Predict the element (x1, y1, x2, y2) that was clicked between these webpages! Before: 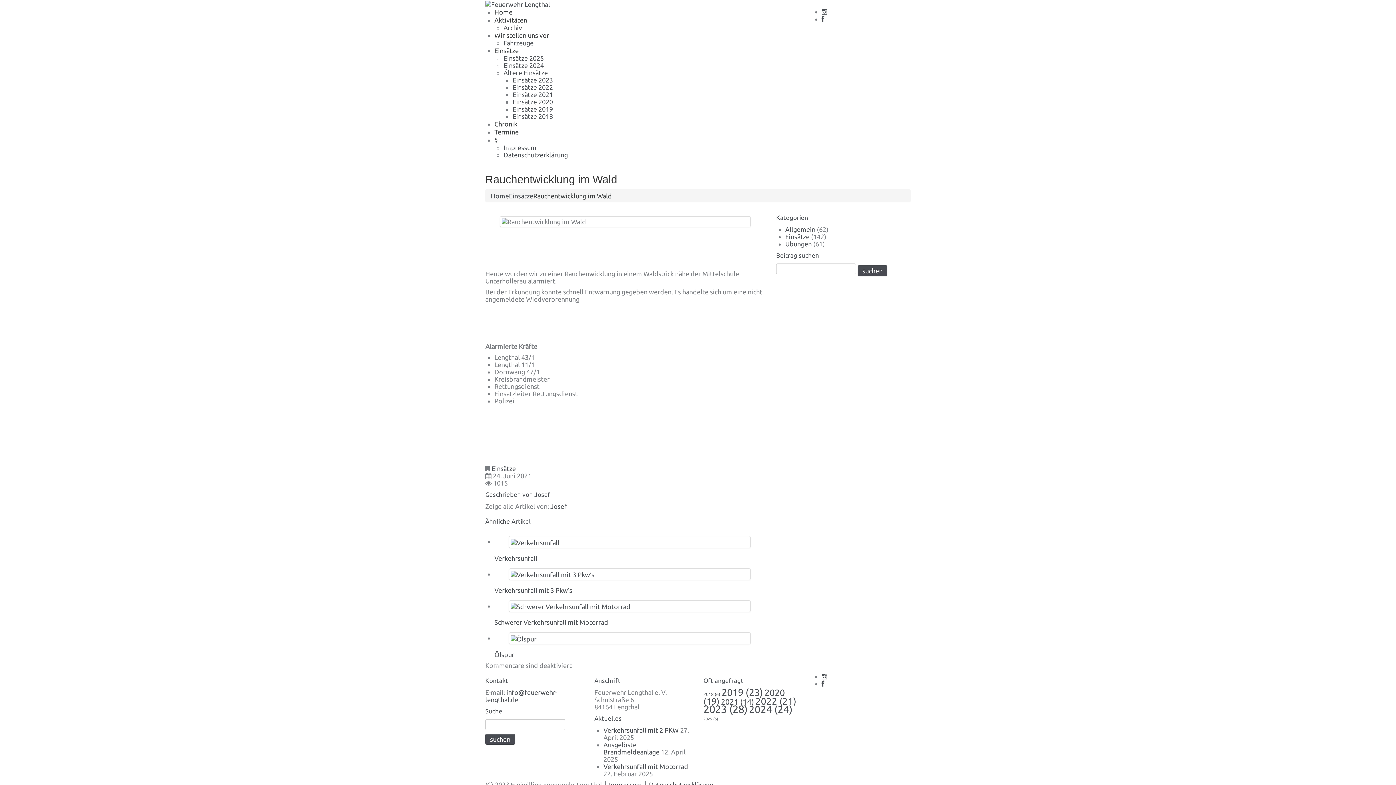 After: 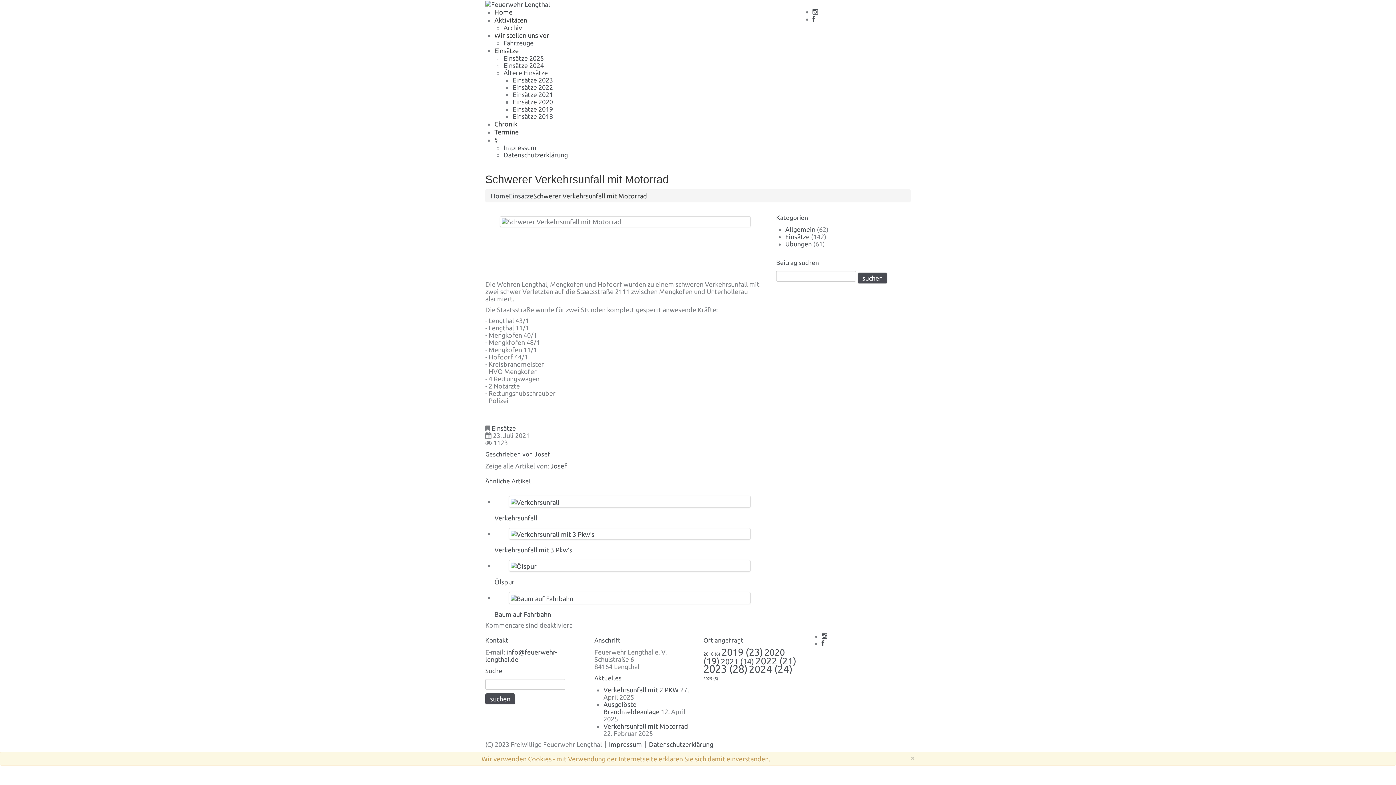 Action: label: Schwerer Verkehrsunfall mit Motorrad bbox: (494, 619, 608, 626)